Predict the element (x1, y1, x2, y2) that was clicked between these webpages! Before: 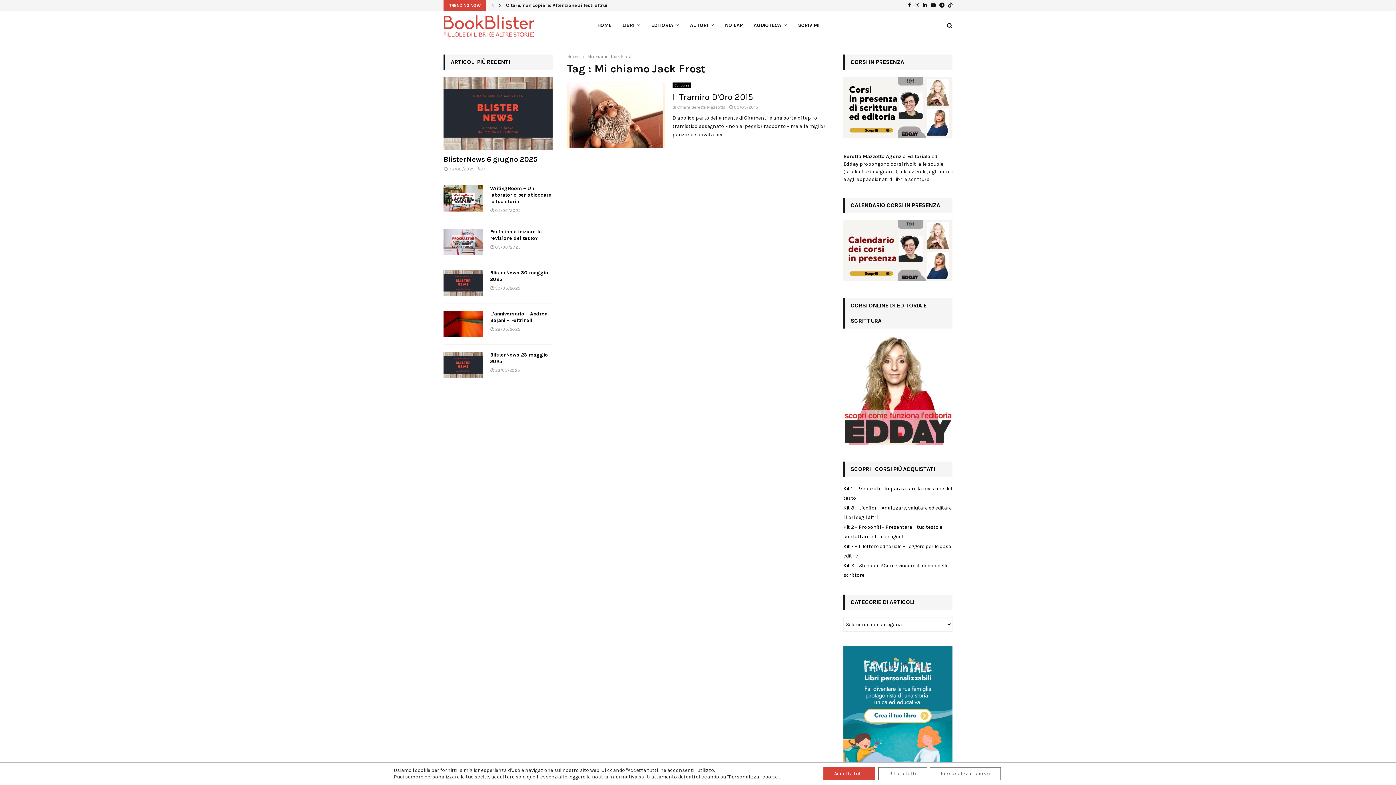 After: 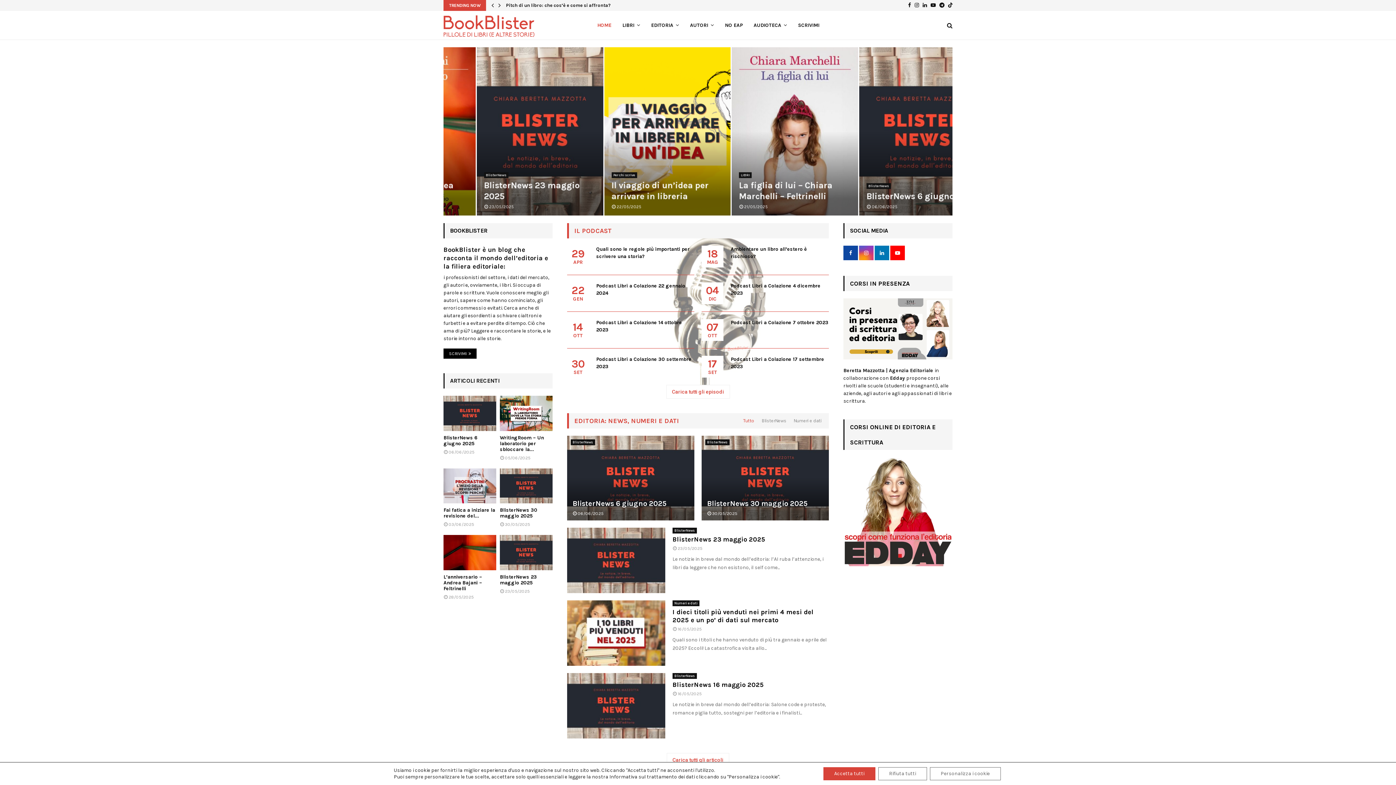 Action: bbox: (597, 10, 611, 40) label: HOME